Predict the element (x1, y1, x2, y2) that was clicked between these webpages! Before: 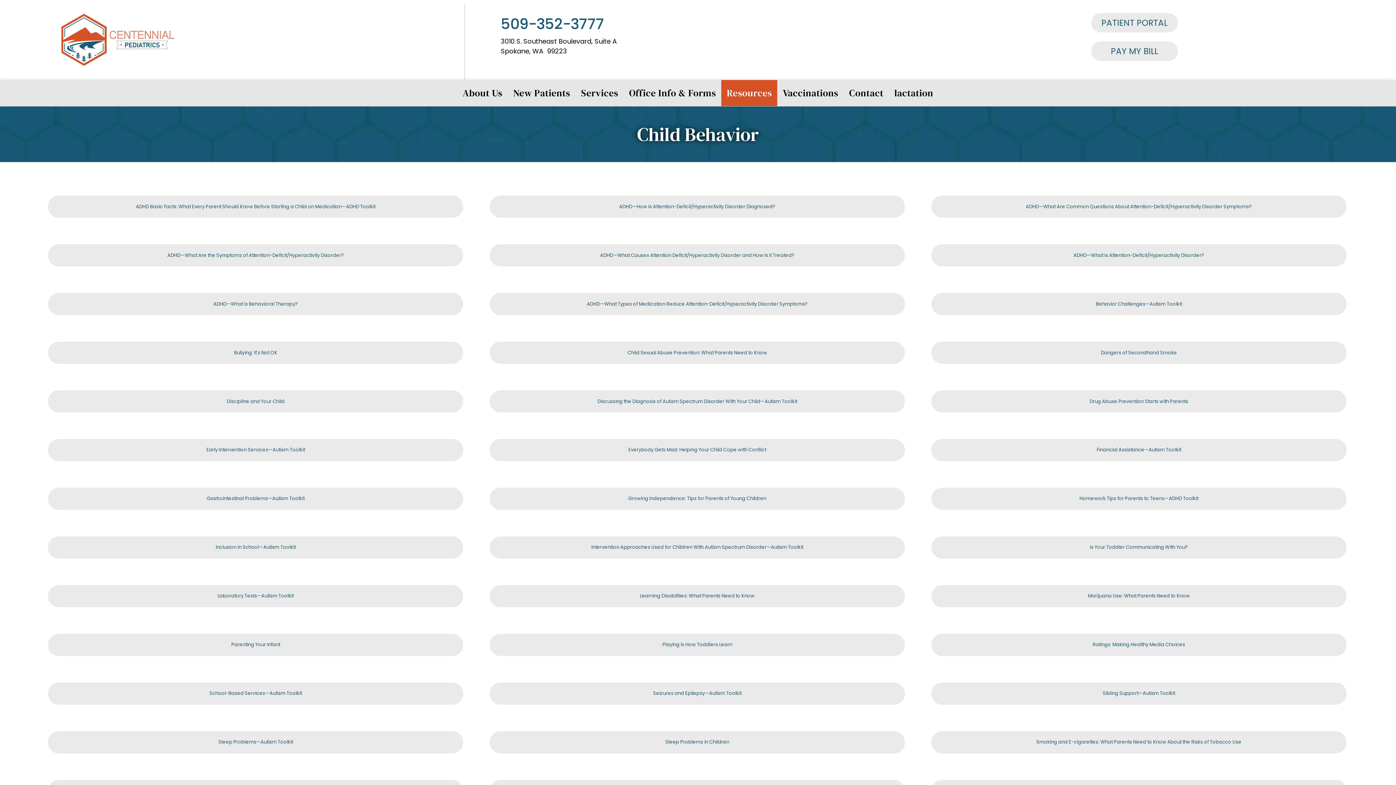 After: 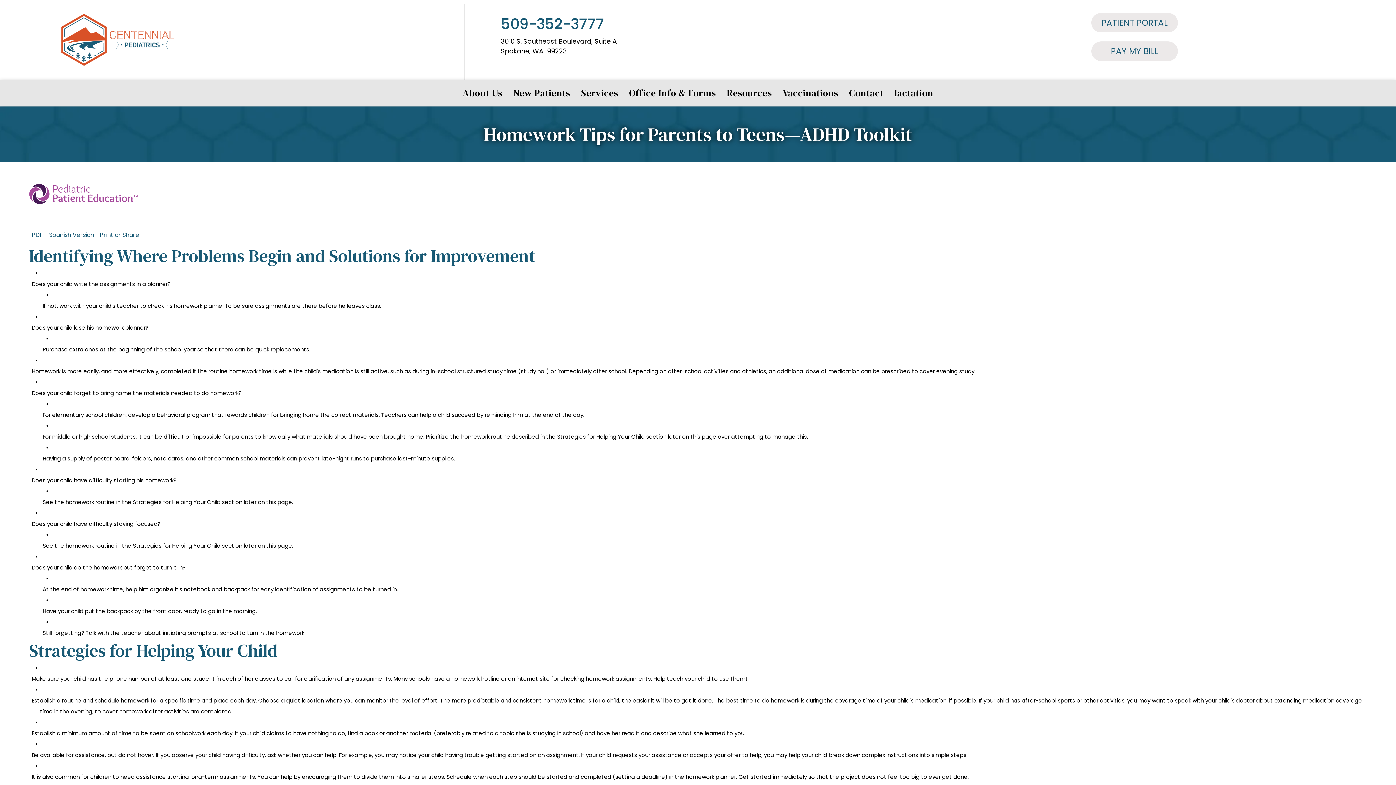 Action: label: Homework Tips for Parents to Teens—ADHD Toolkit  bbox: (931, 487, 1346, 510)